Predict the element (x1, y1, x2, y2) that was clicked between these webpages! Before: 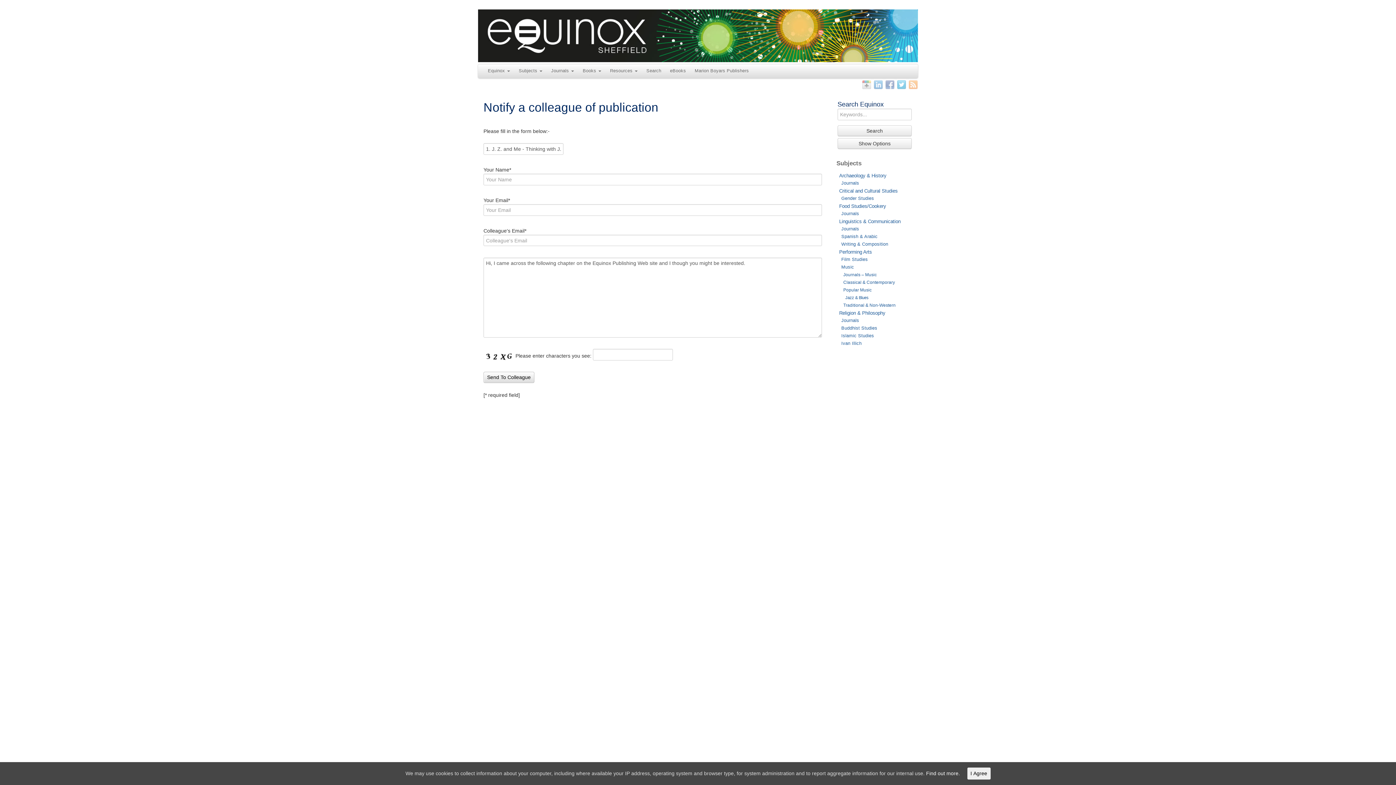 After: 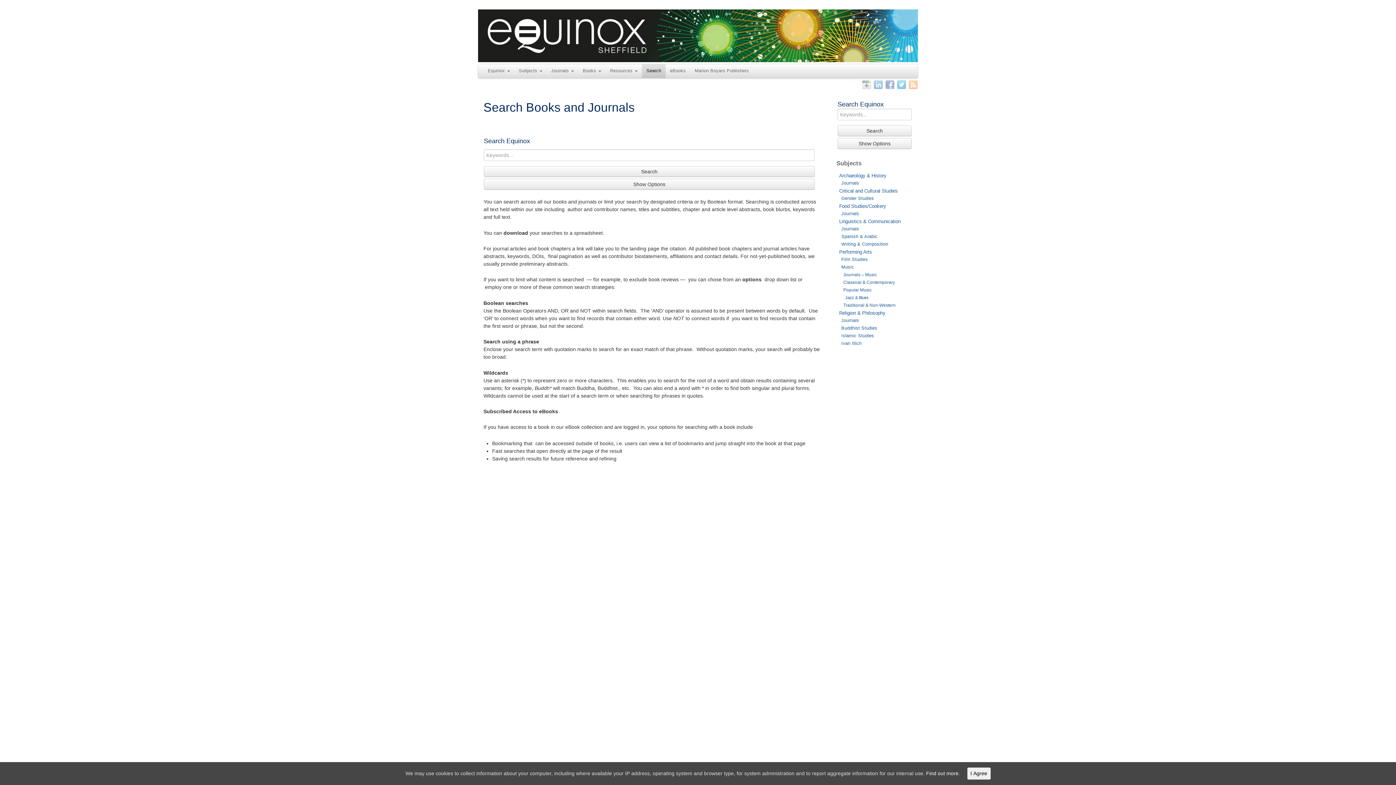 Action: bbox: (642, 64, 665, 78) label: Search